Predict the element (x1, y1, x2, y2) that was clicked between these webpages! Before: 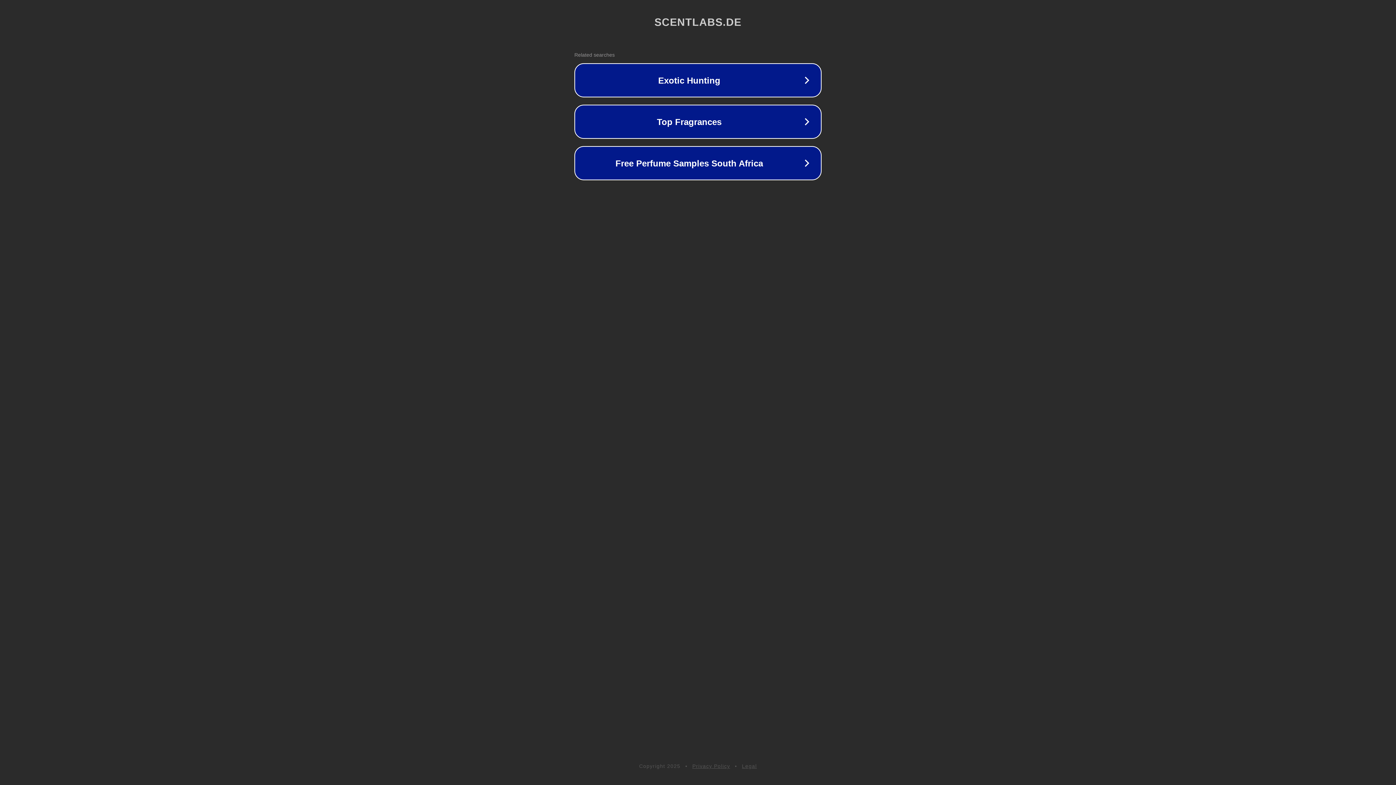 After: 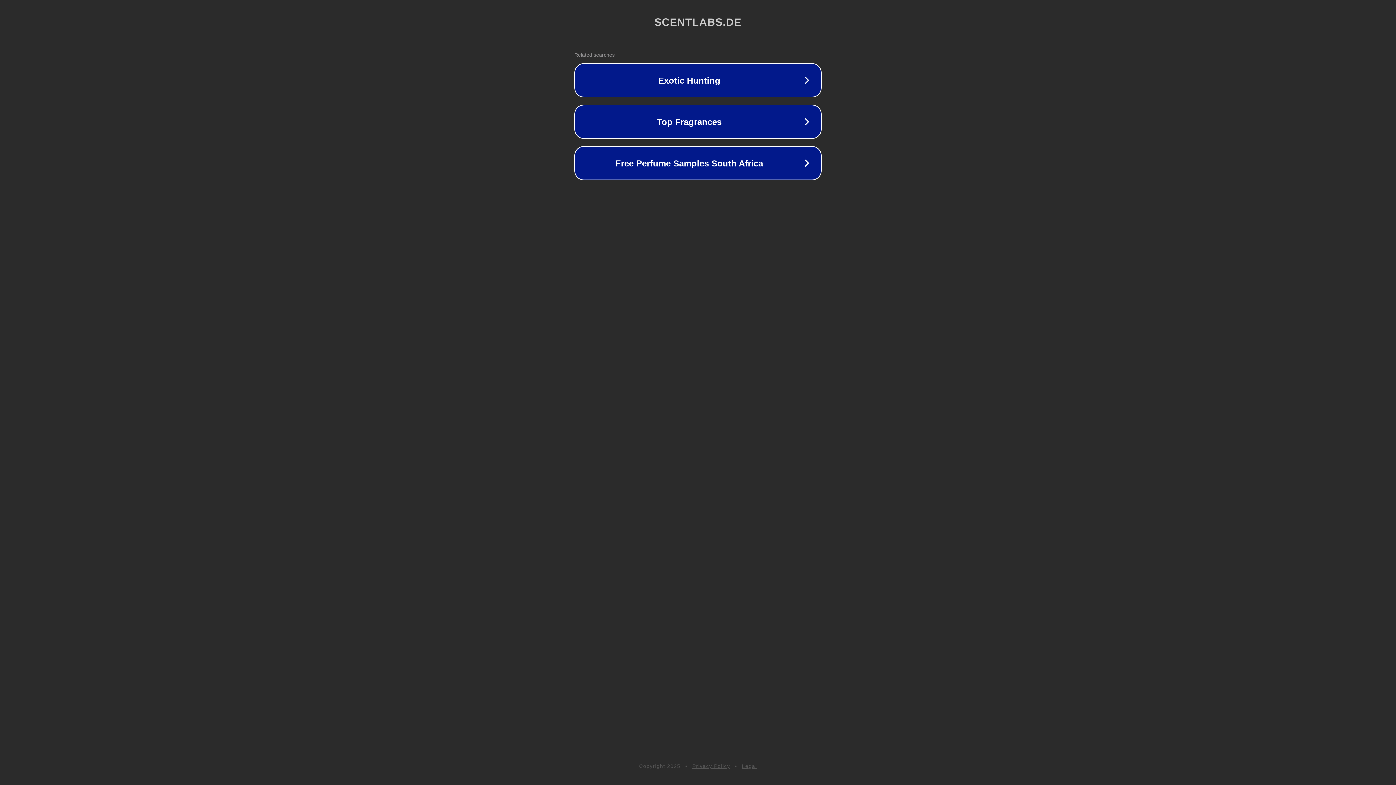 Action: bbox: (692, 763, 730, 769) label: Privacy Policy